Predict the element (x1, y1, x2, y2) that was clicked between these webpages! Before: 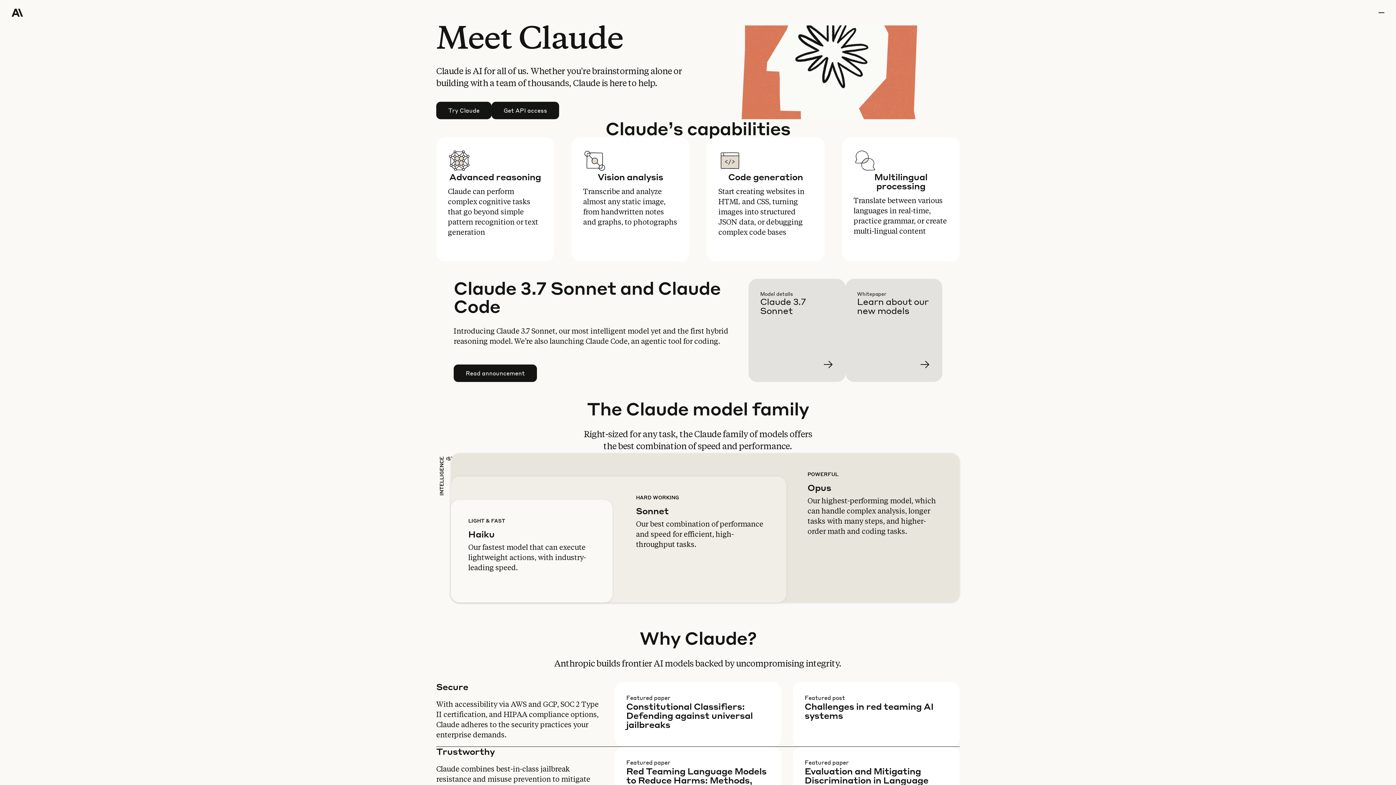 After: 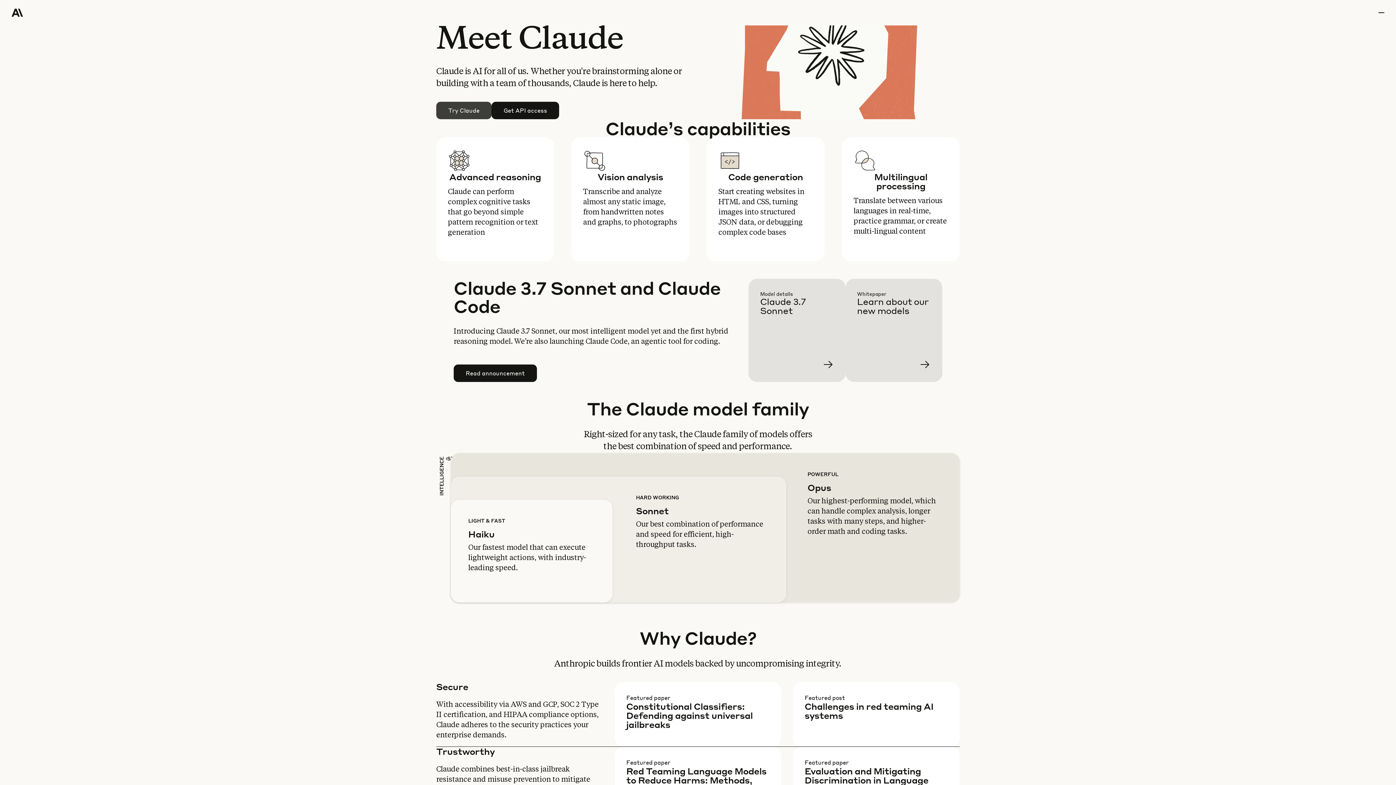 Action: bbox: (436, 102, 491, 118) label: Try Claude